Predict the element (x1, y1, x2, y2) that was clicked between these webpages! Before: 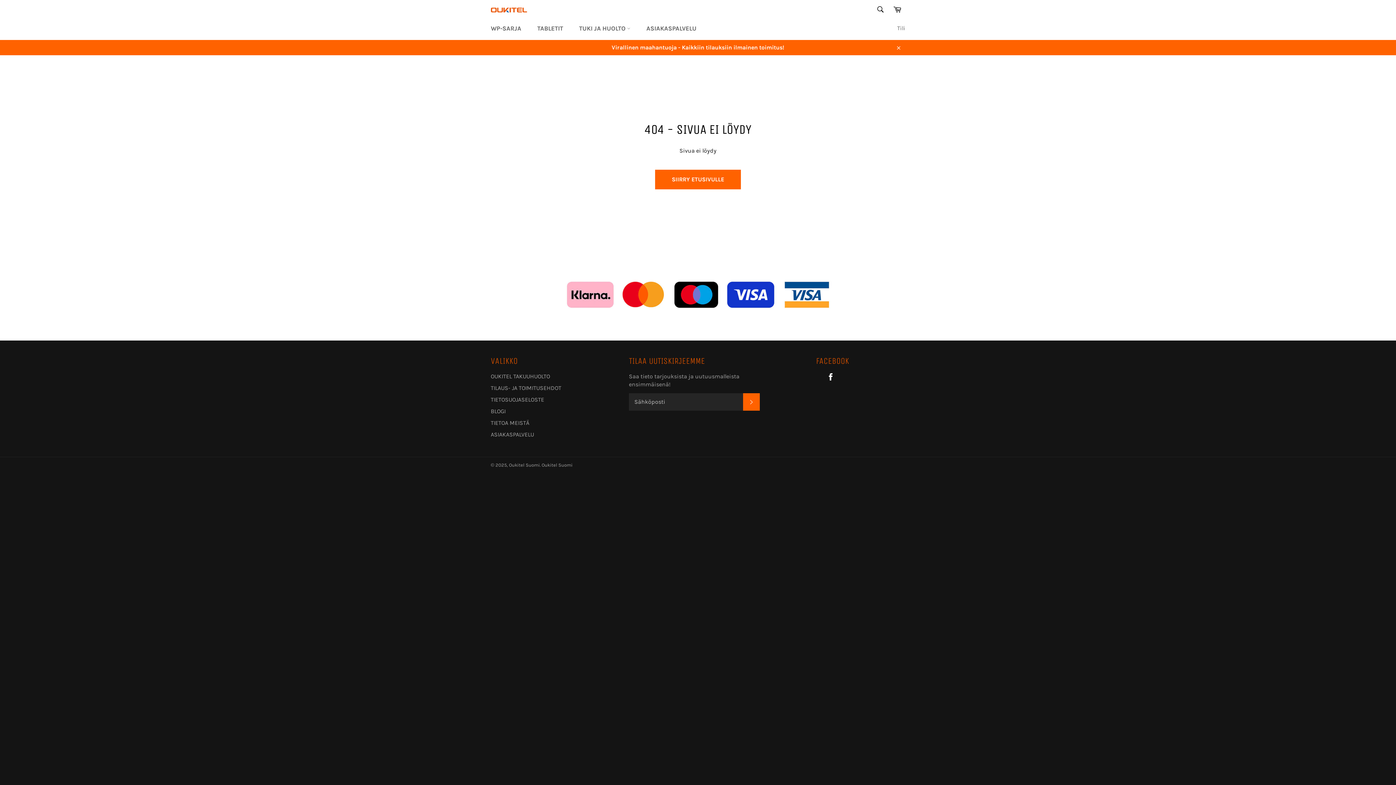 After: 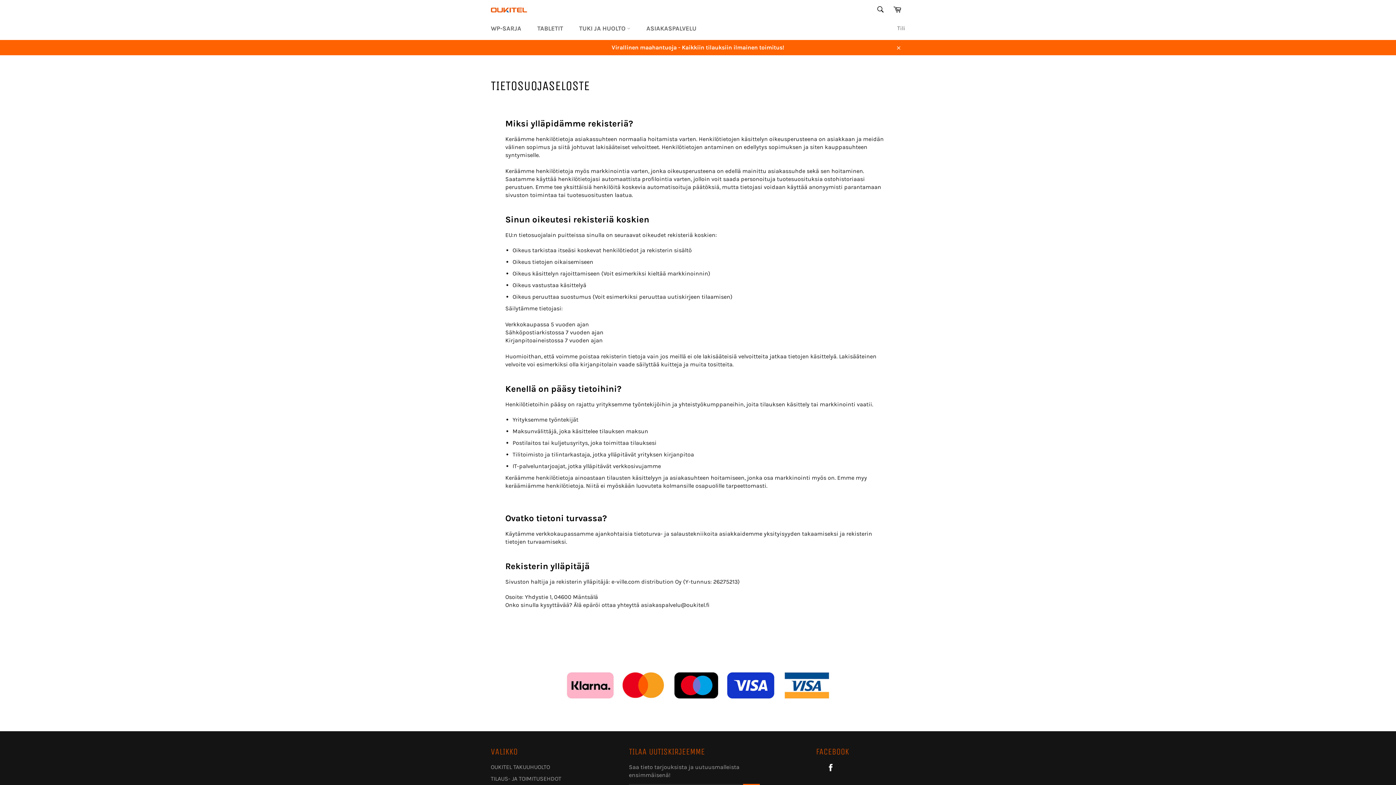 Action: bbox: (490, 396, 544, 403) label: TIETOSUOJASELOSTE